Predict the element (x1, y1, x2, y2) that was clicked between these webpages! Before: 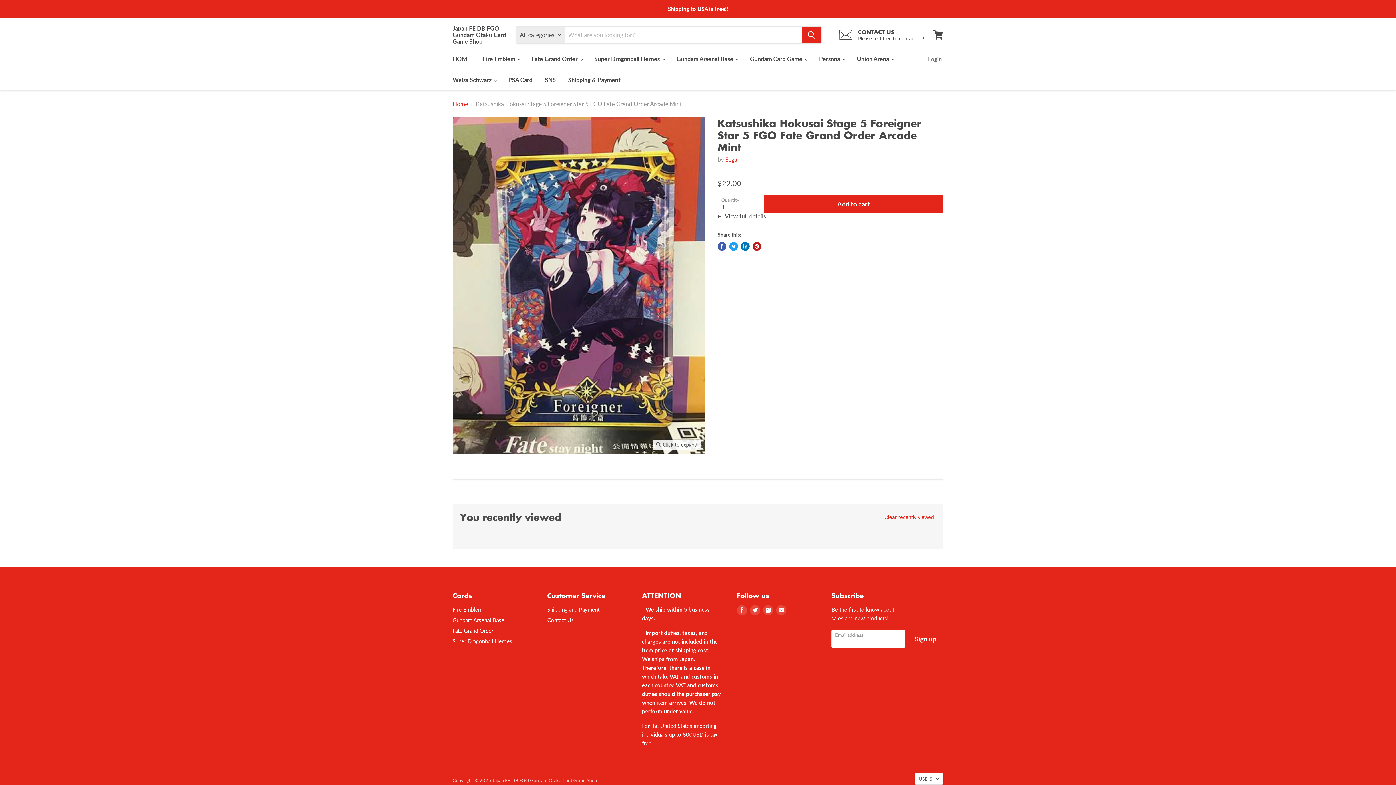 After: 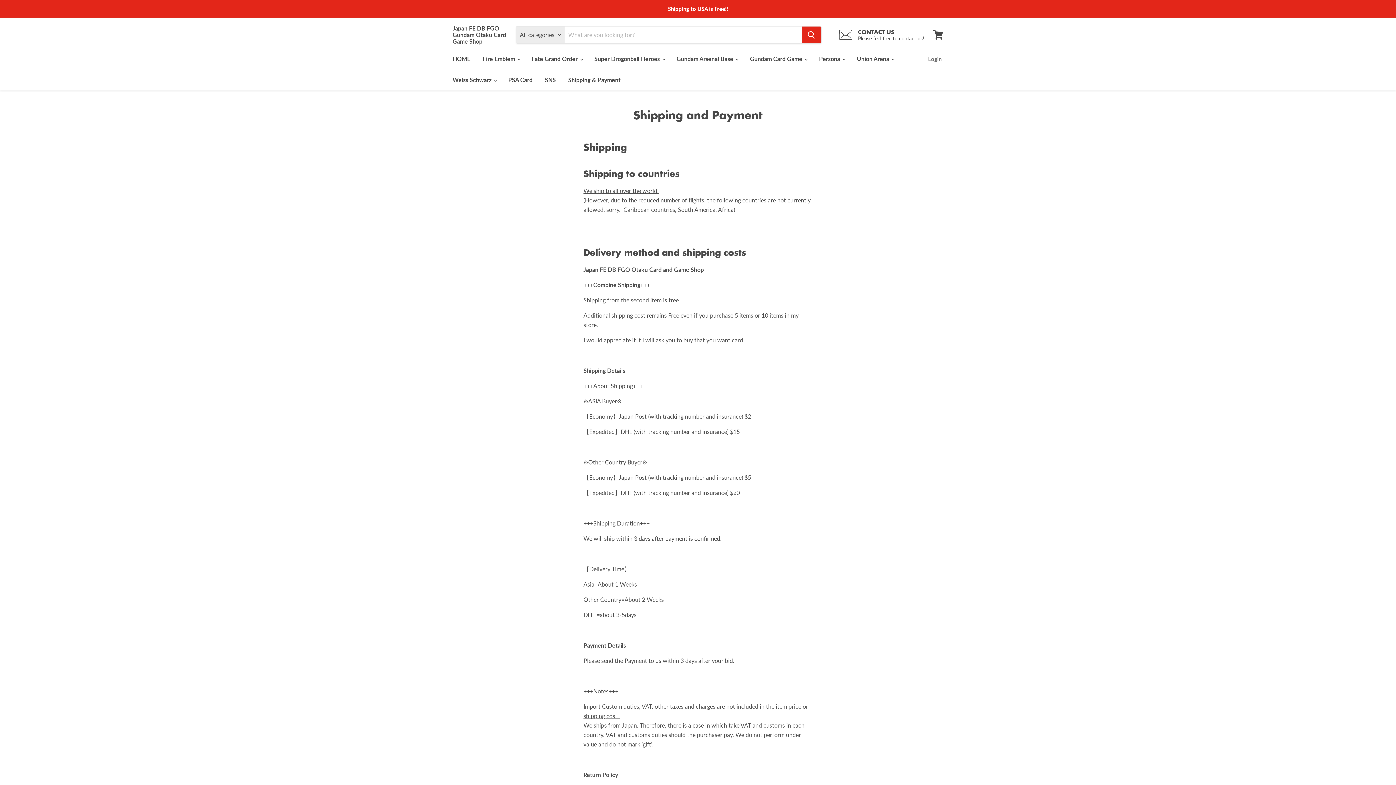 Action: label: Shipping & Payment bbox: (562, 72, 626, 87)